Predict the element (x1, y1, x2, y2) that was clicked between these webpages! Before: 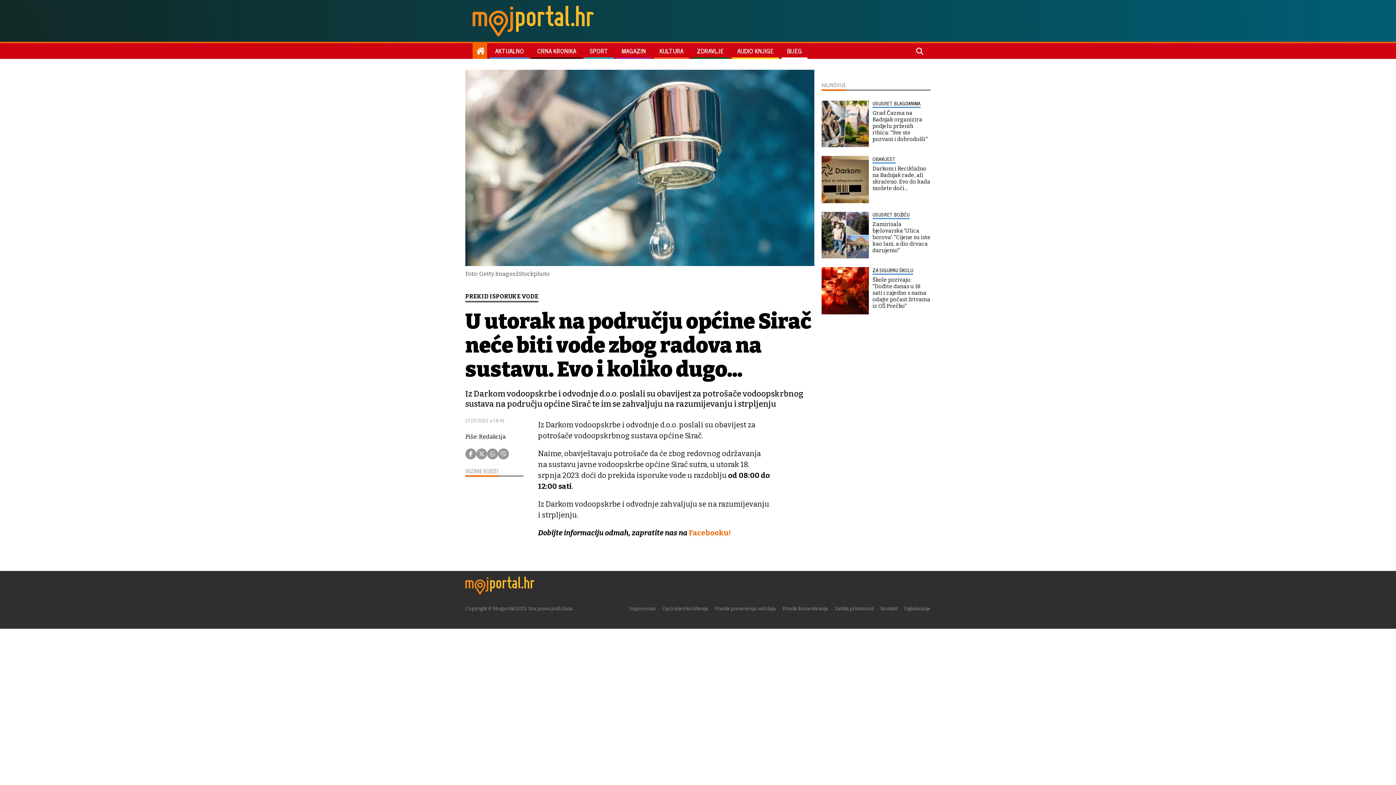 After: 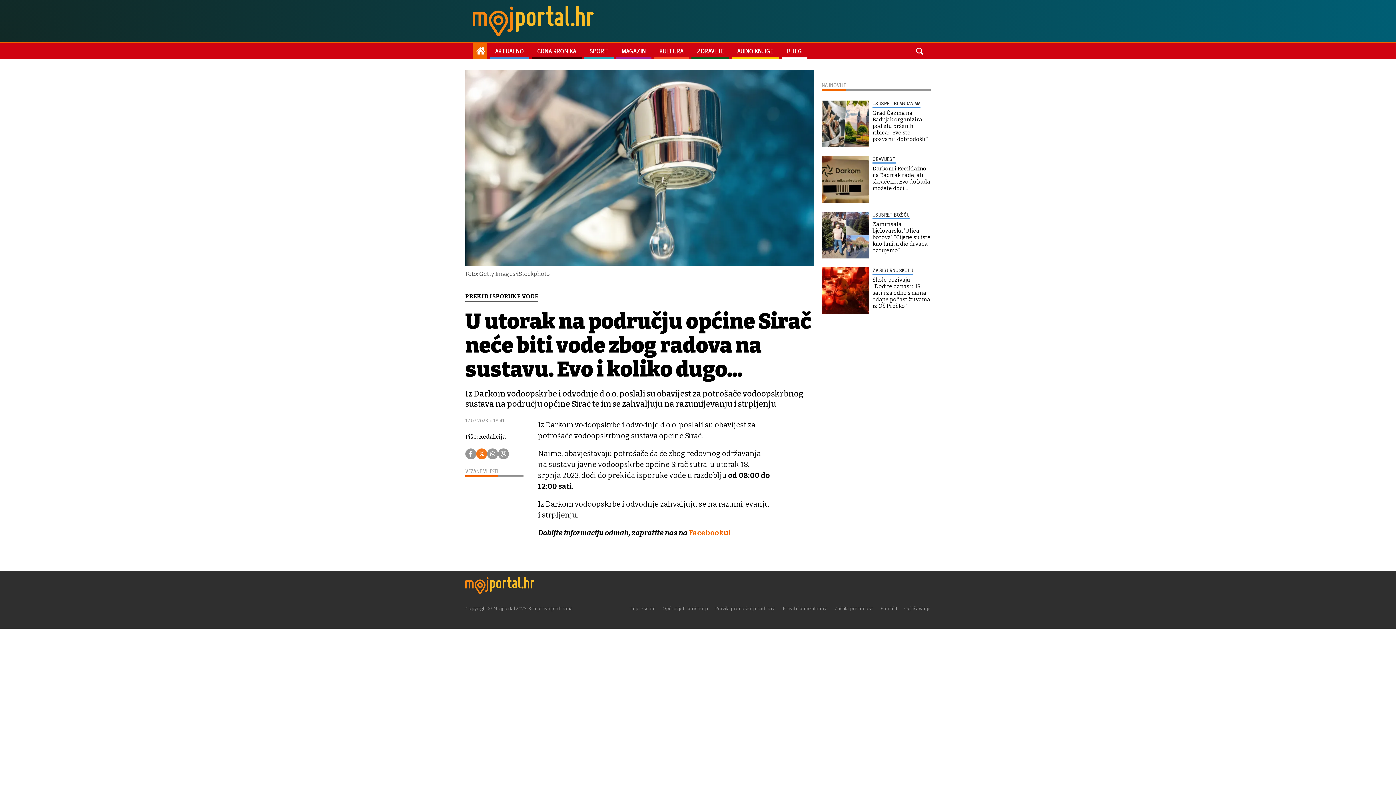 Action: bbox: (476, 448, 487, 459)